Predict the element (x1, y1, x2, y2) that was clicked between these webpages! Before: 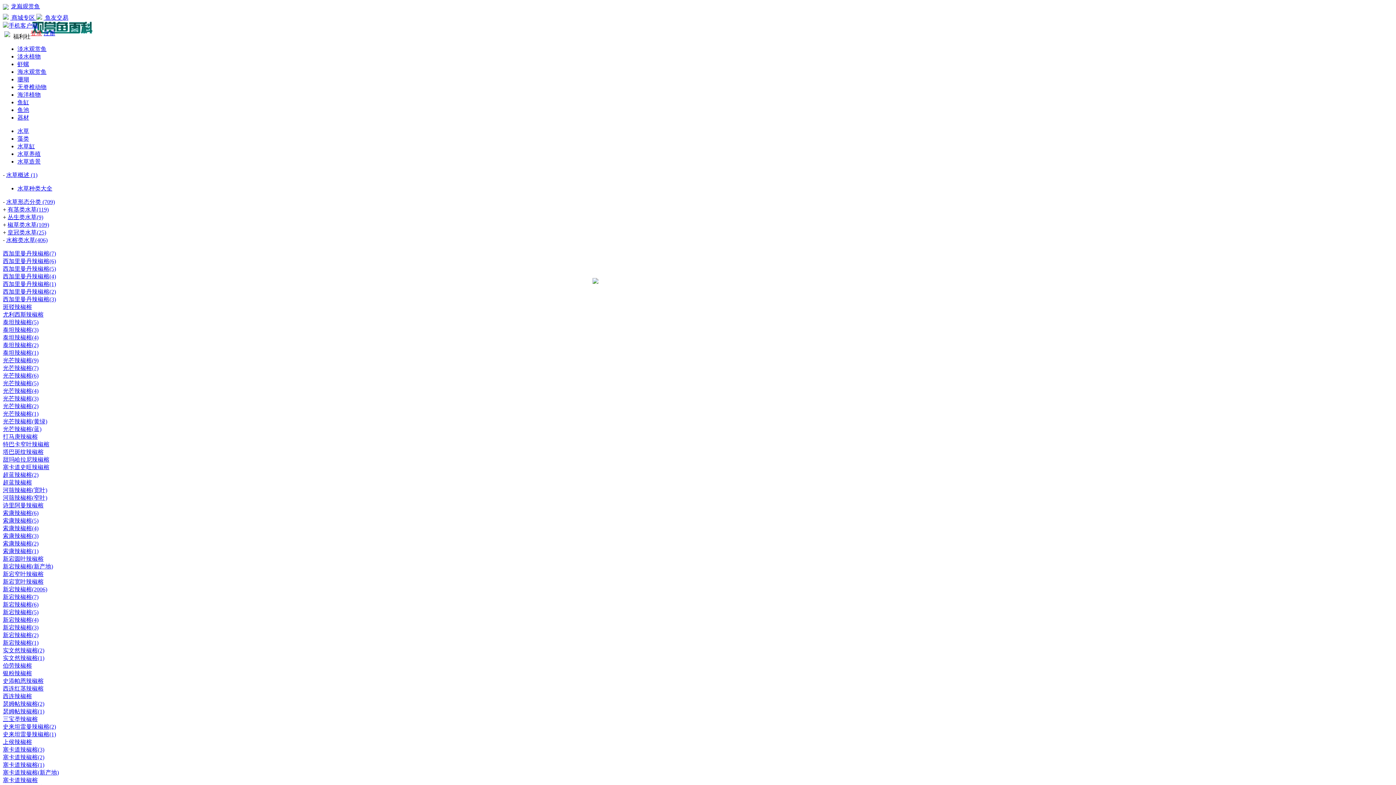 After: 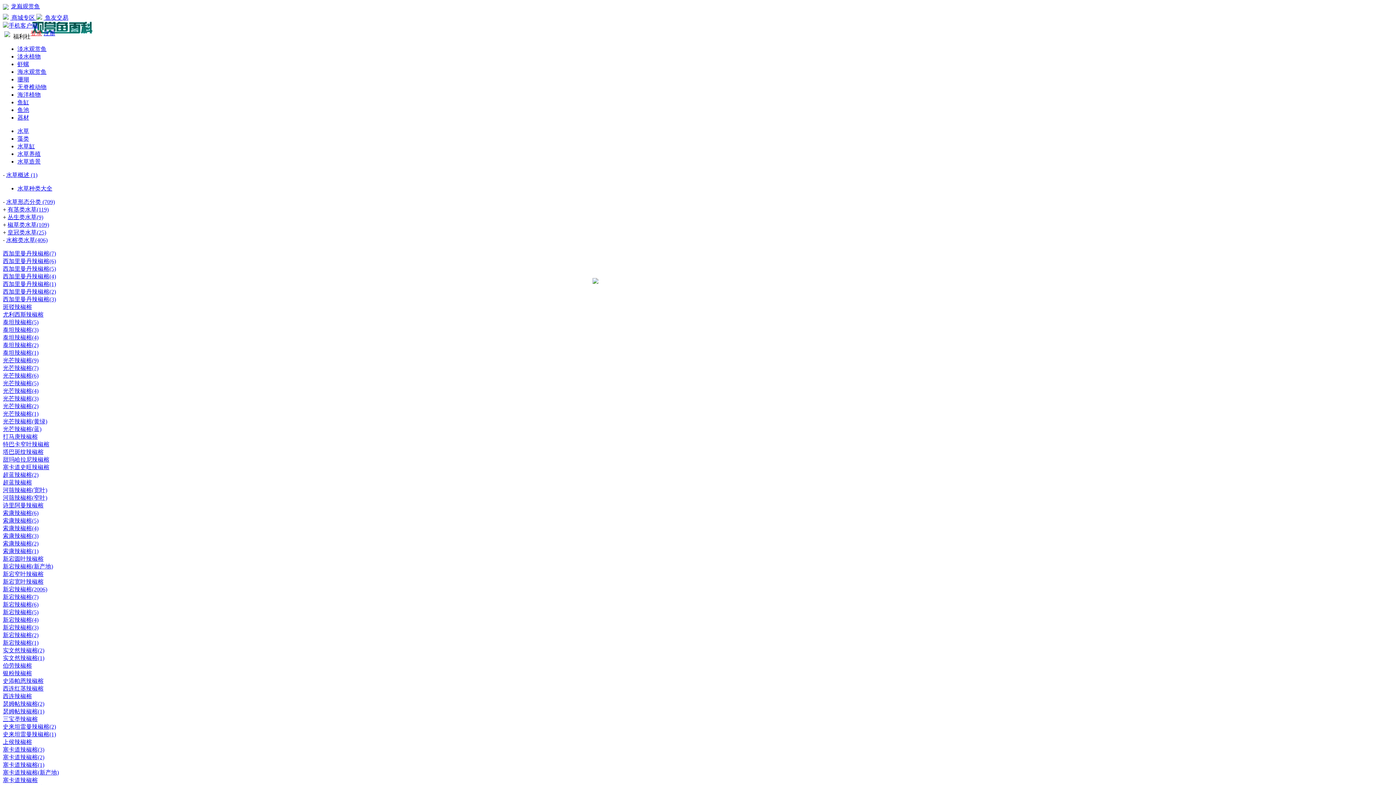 Action: bbox: (592, 278, 598, 285)